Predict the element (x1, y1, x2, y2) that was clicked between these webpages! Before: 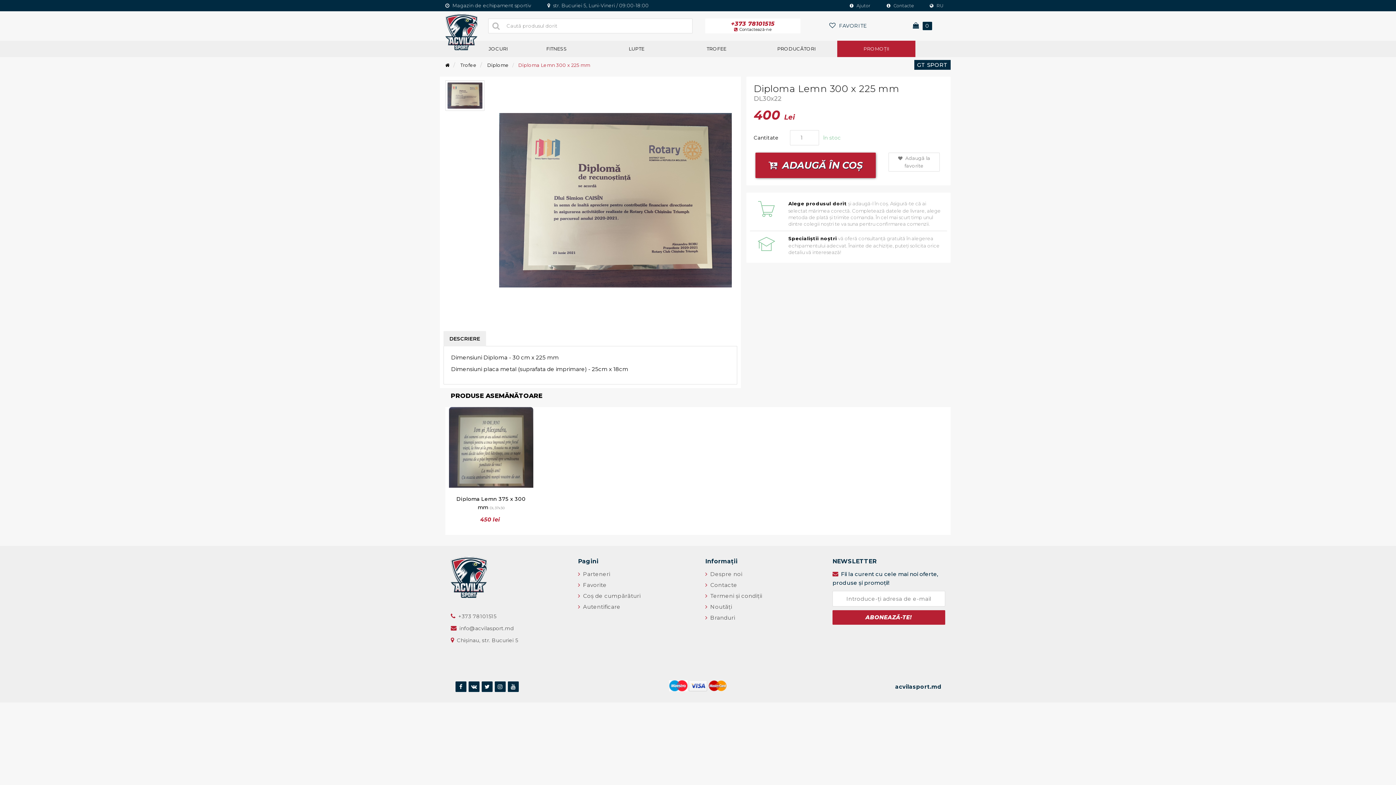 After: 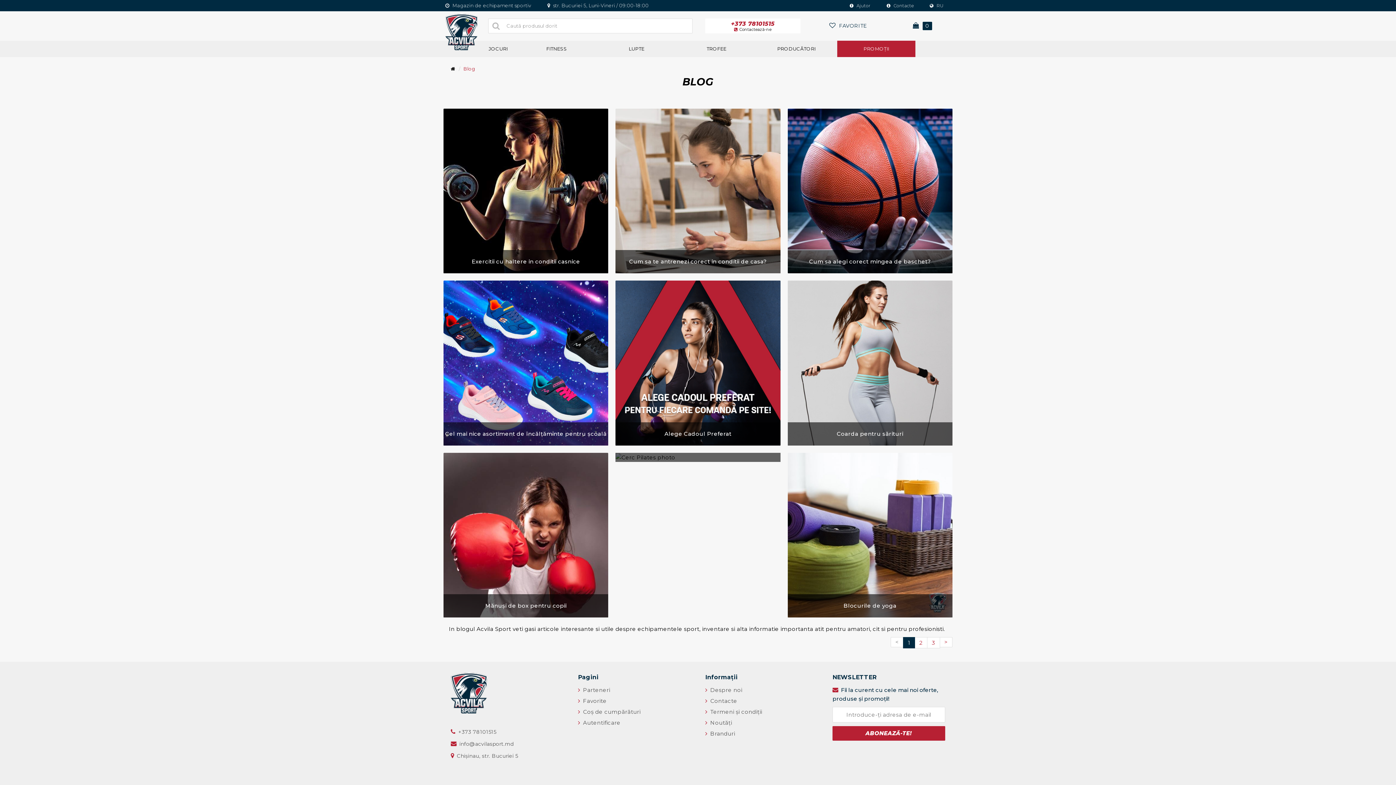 Action: bbox: (705, 603, 732, 611) label:  Noutăţi